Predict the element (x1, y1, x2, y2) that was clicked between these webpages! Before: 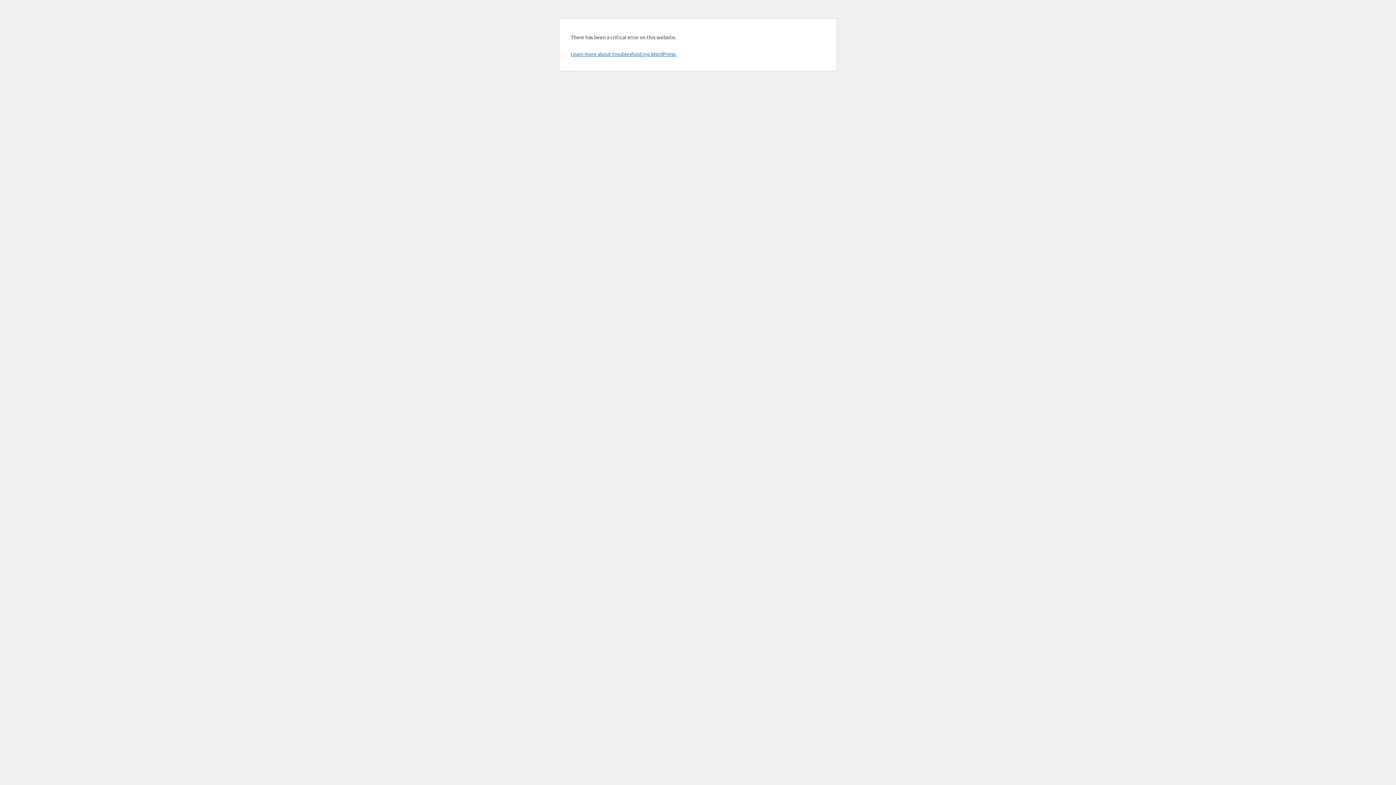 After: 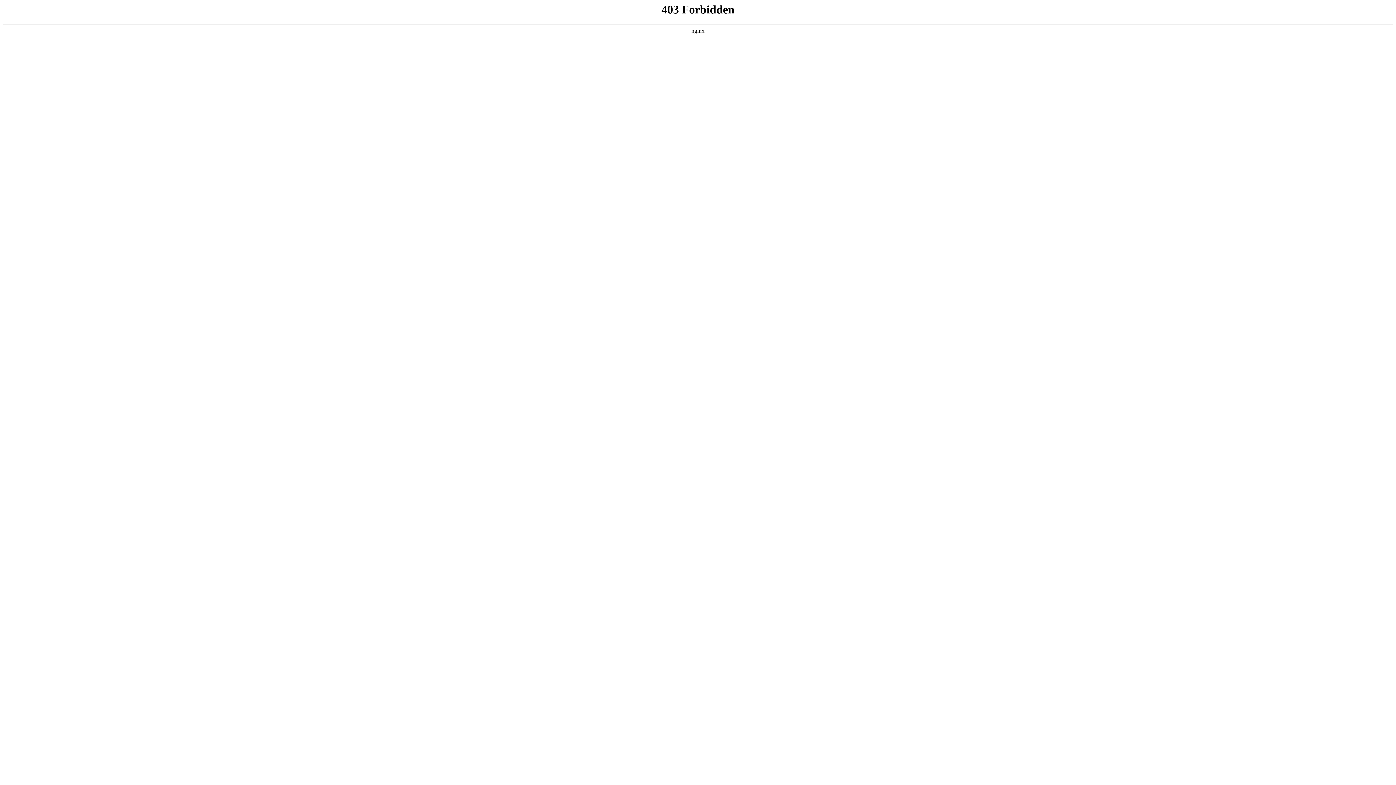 Action: label: Learn more about troubleshooting WordPress. bbox: (570, 50, 676, 57)